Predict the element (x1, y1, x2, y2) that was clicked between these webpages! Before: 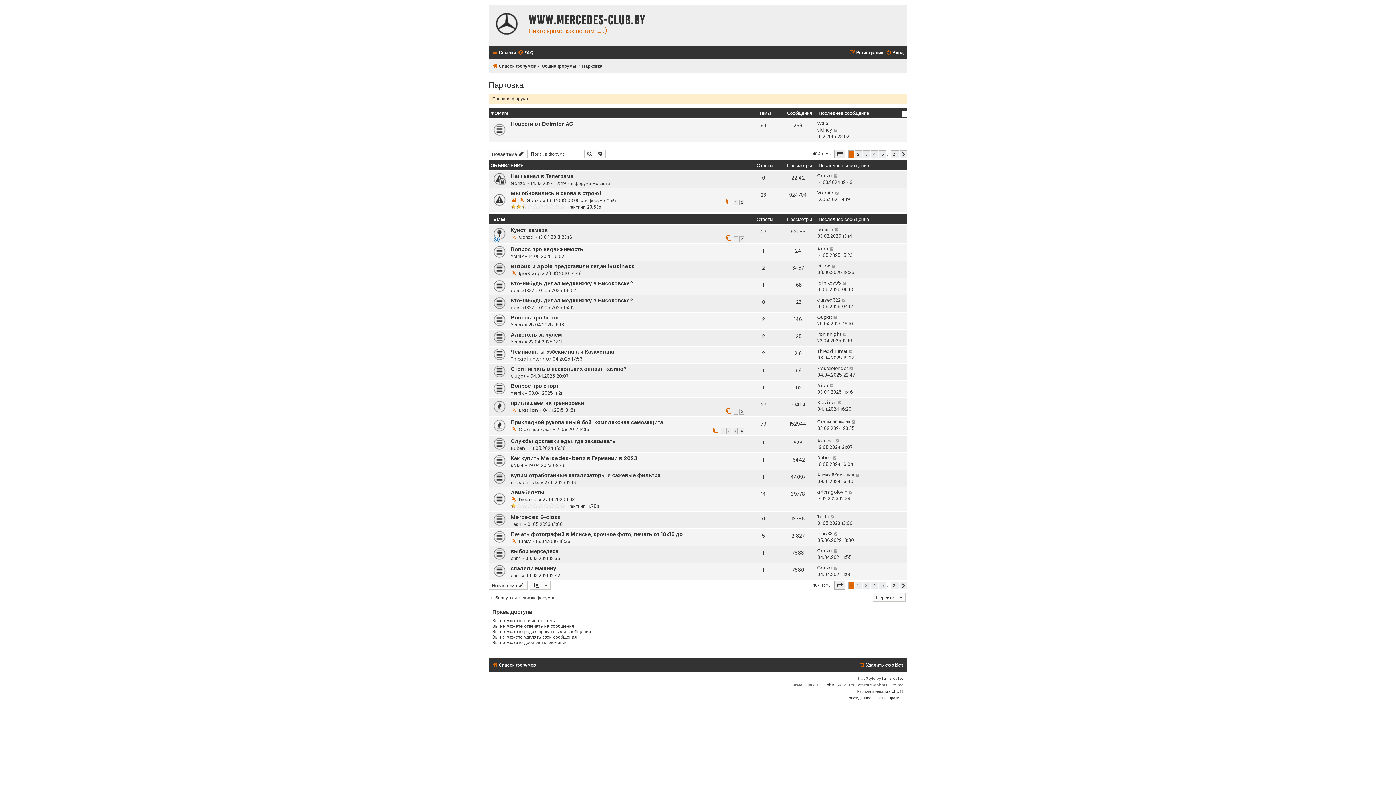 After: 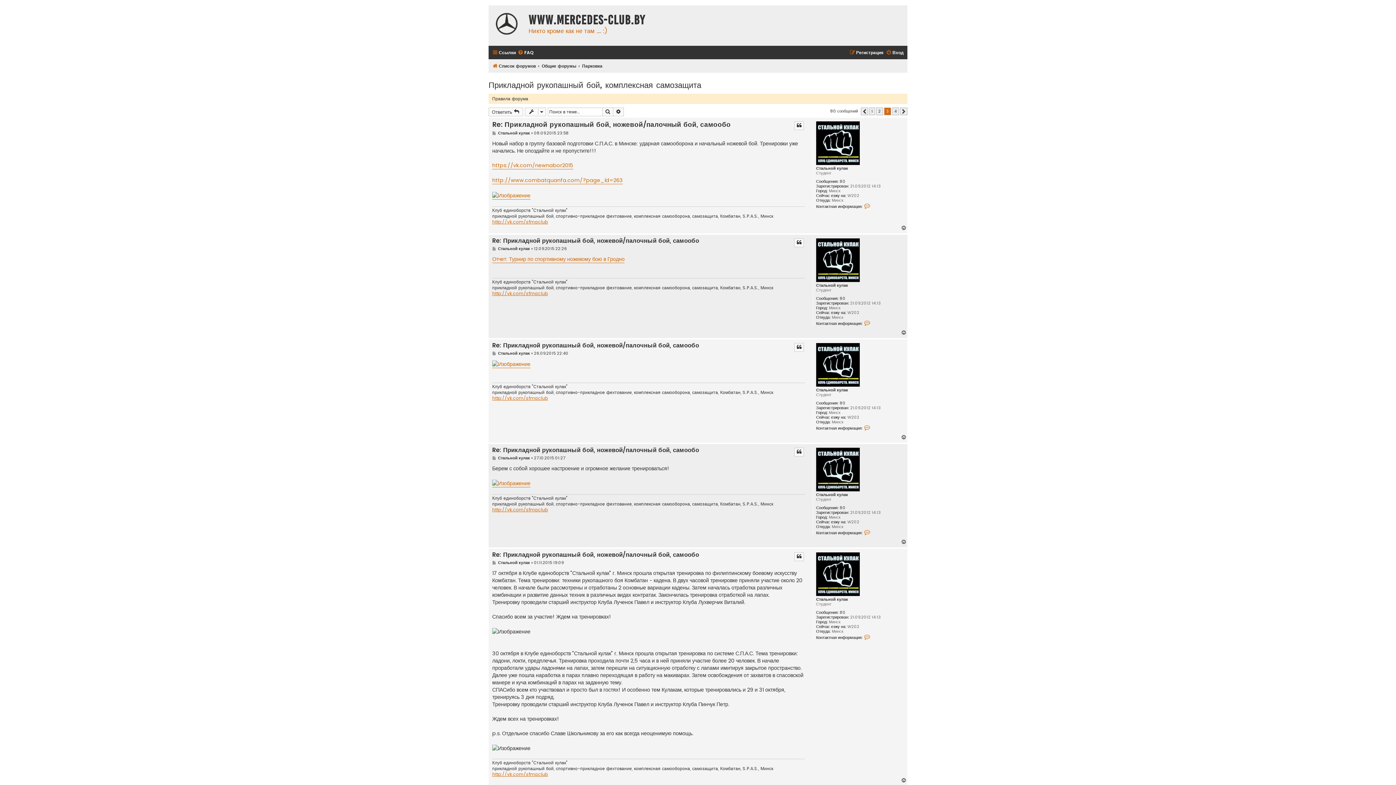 Action: label: 3 bbox: (732, 428, 737, 434)